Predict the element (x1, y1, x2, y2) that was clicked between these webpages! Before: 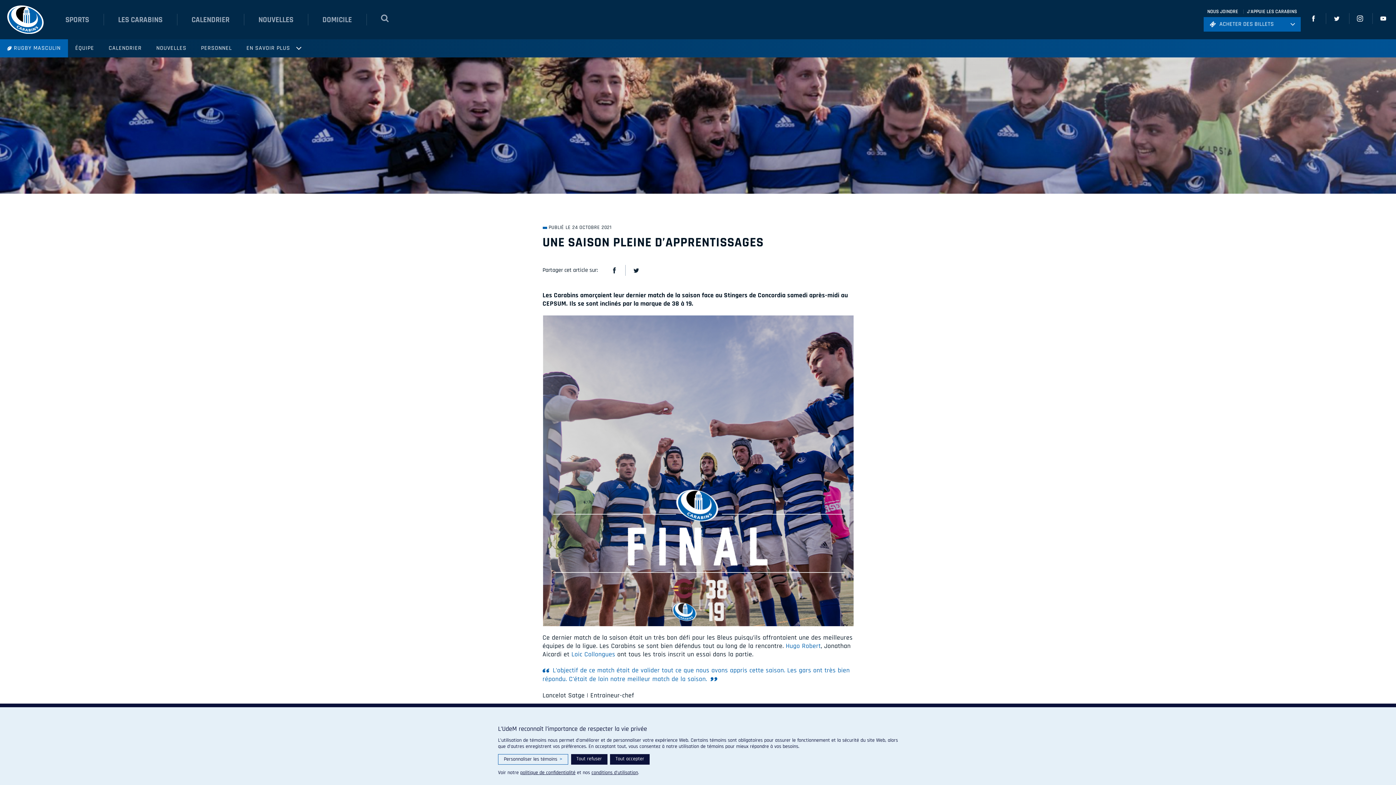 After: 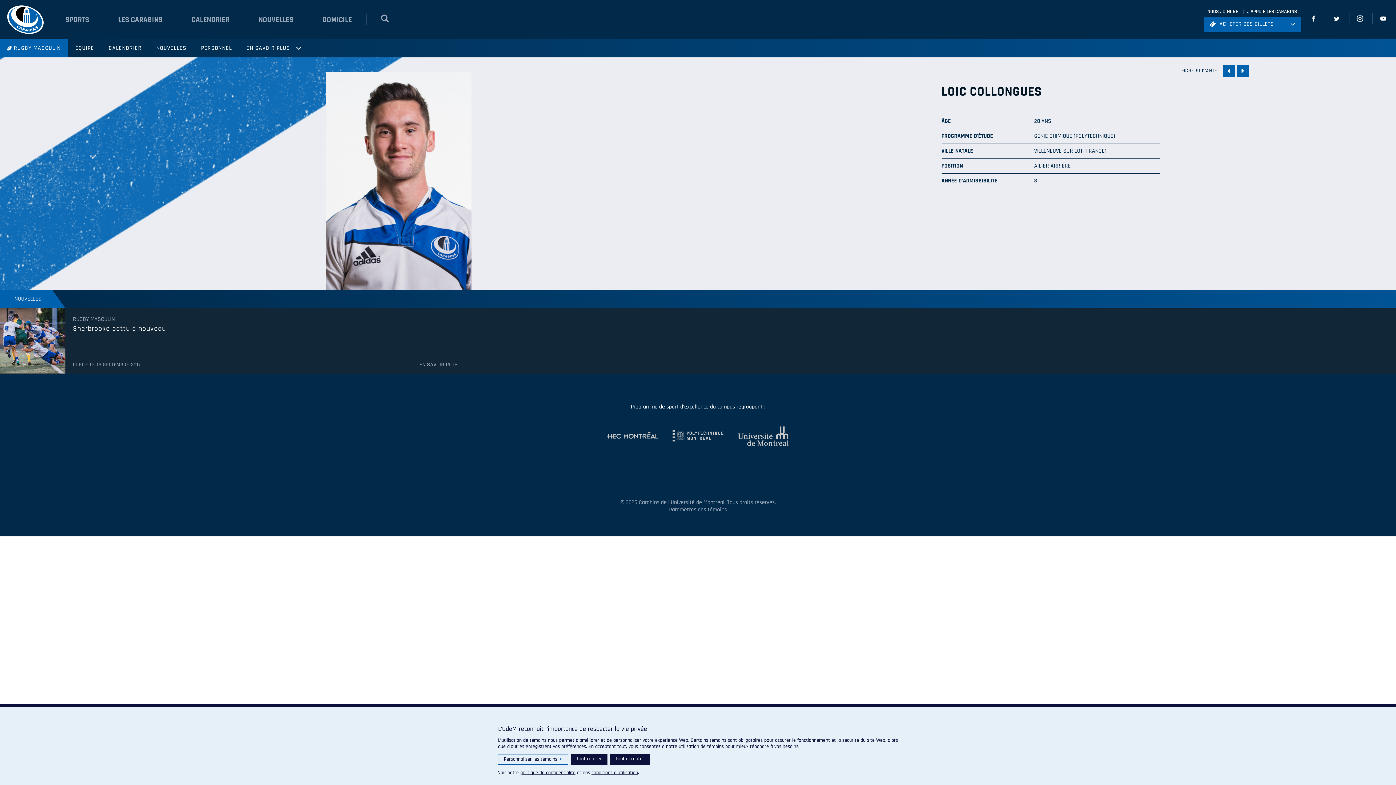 Action: bbox: (569, 650, 615, 659) label:  Loic Collongues